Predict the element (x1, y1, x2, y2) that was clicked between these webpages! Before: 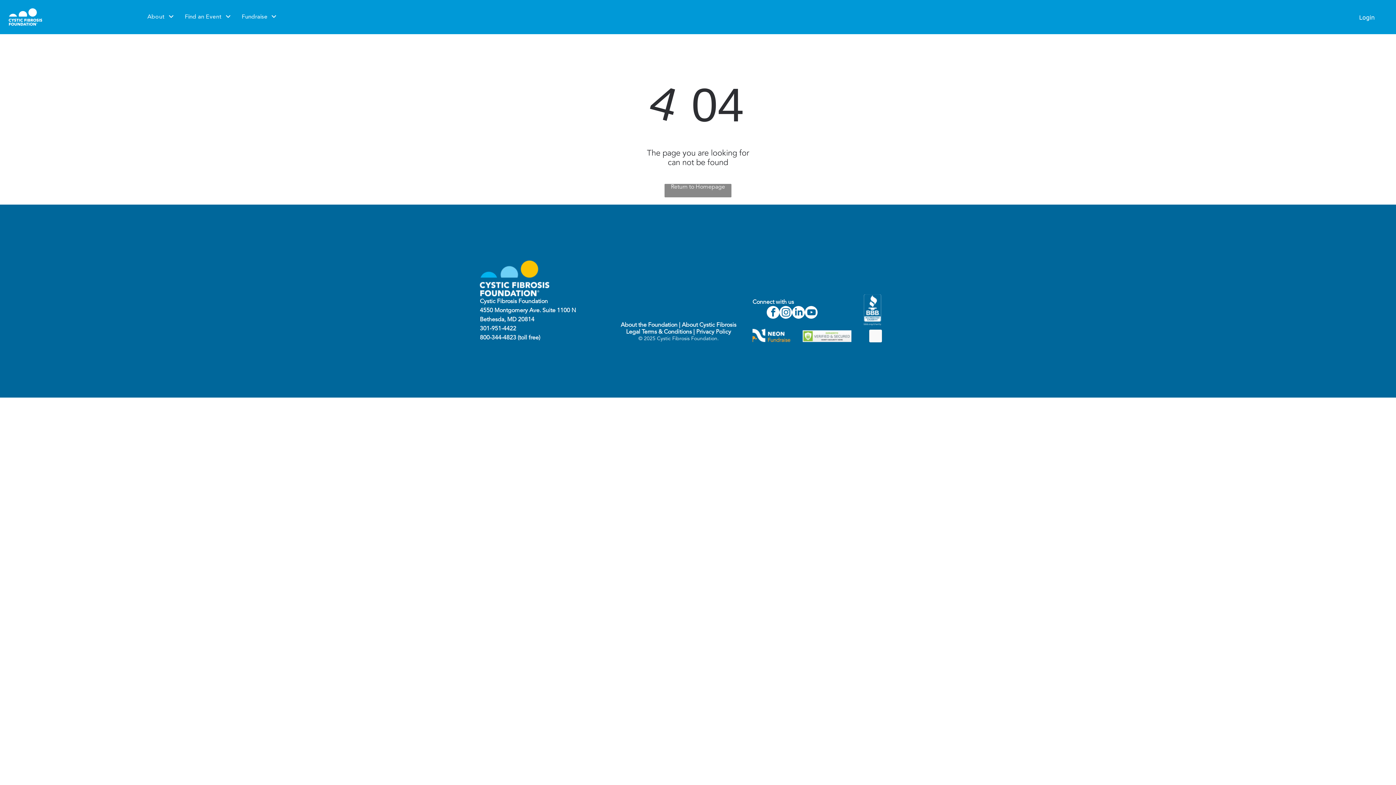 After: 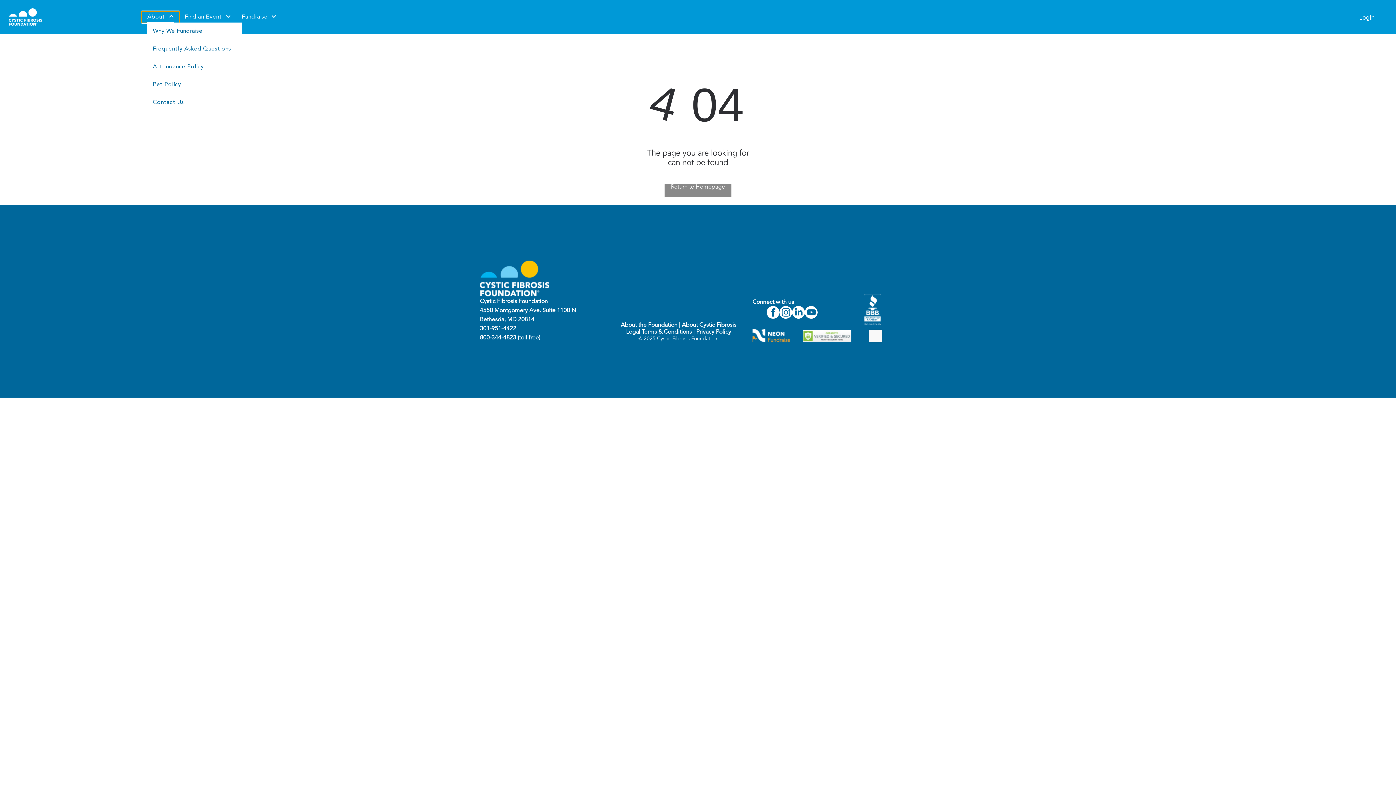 Action: bbox: (141, 11, 179, 22) label: About